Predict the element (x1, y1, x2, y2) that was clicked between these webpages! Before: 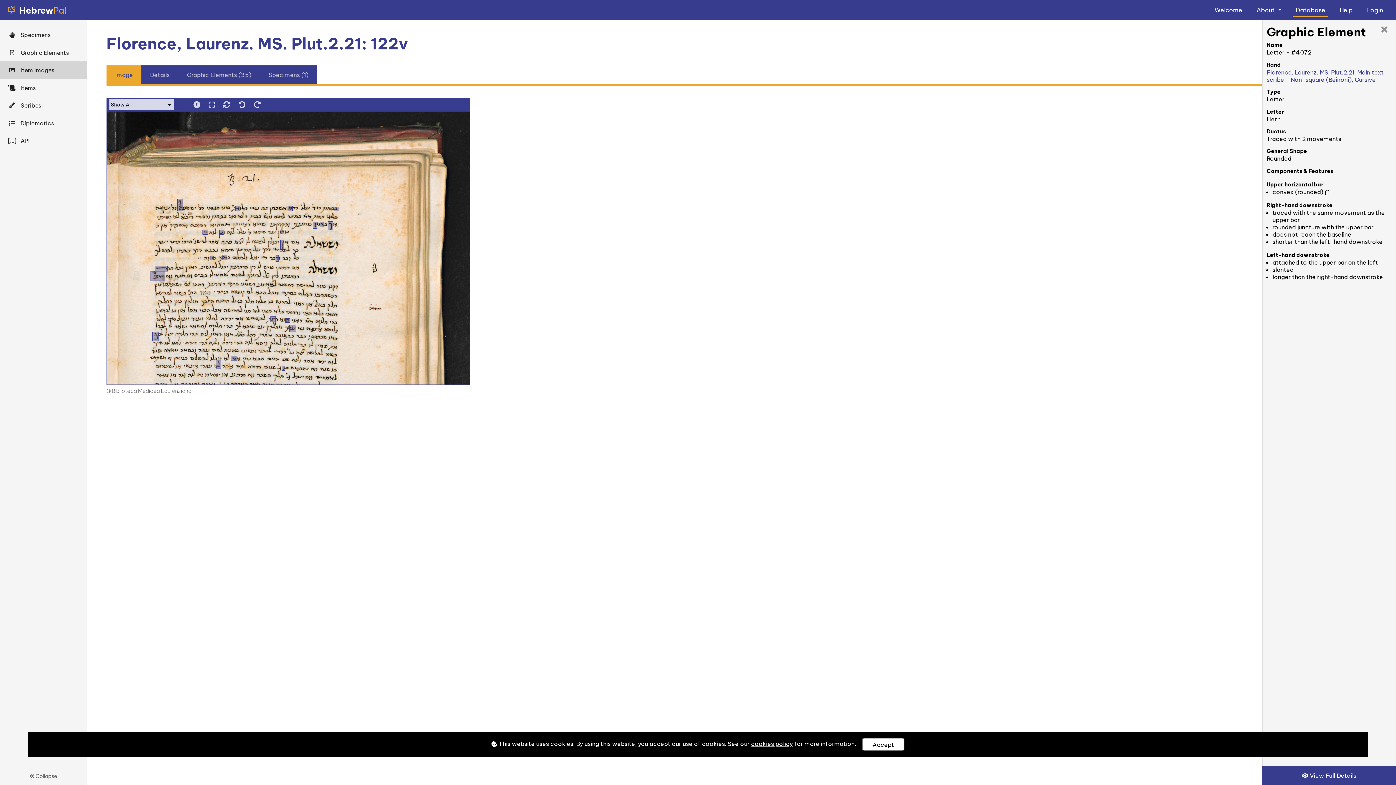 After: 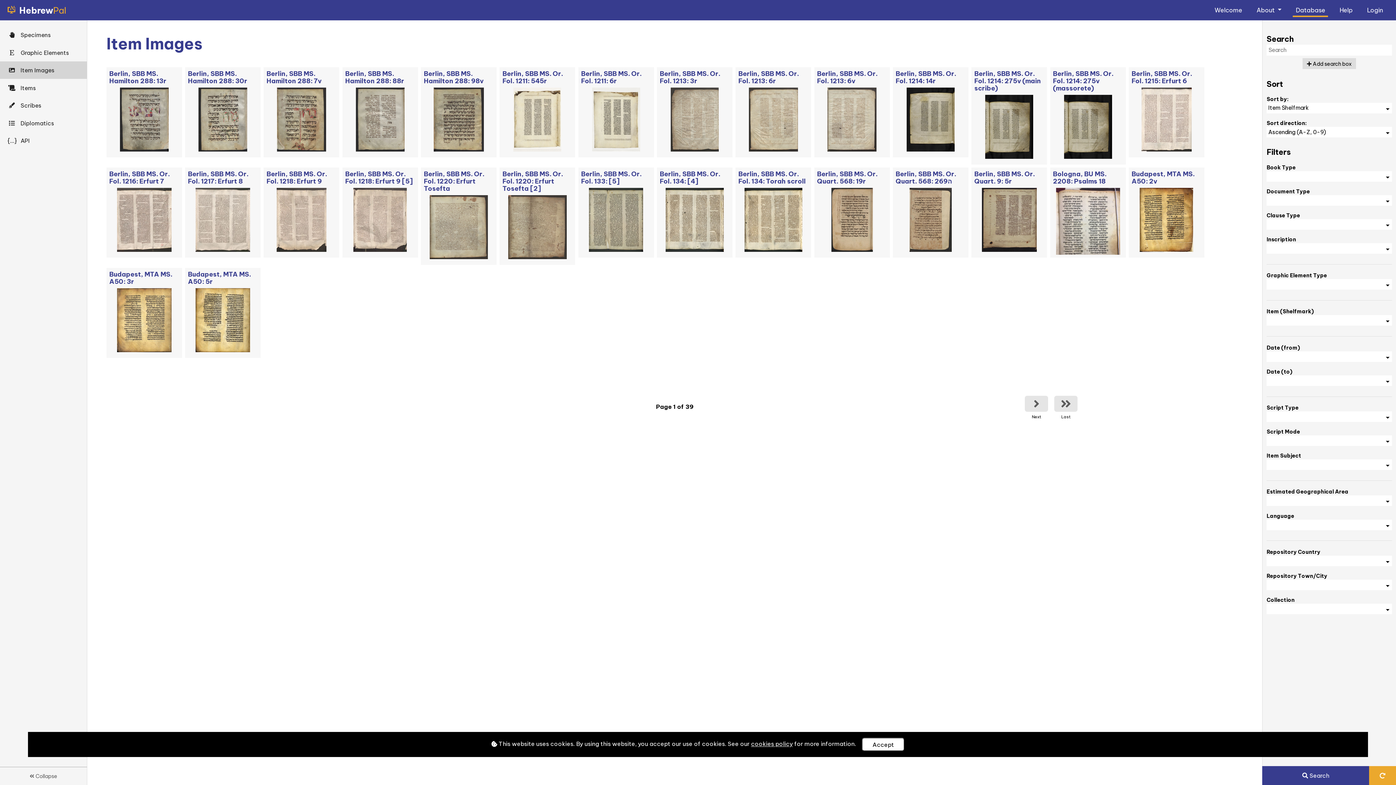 Action: label:  Item Images bbox: (0, 61, 86, 79)